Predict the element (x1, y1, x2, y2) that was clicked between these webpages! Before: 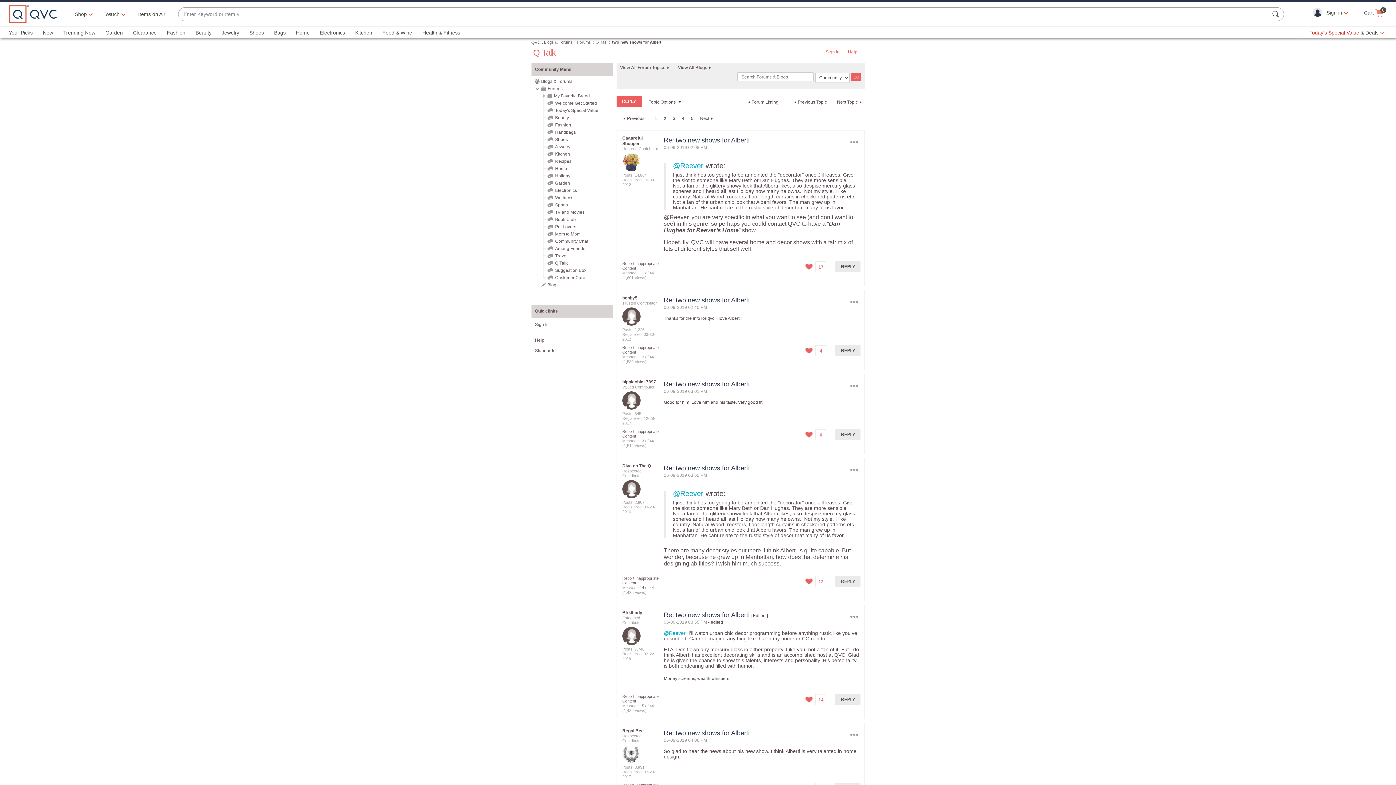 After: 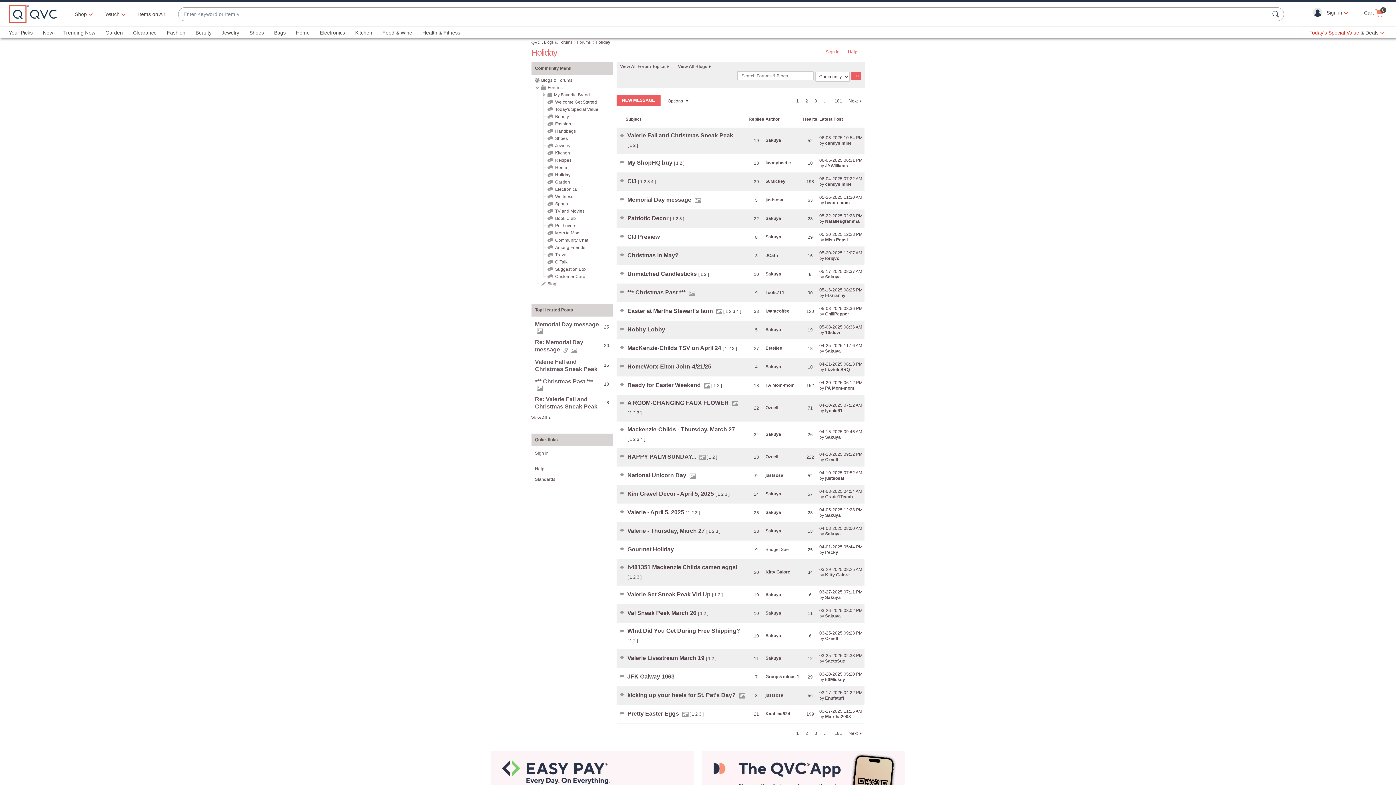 Action: label: Holiday bbox: (555, 173, 570, 178)